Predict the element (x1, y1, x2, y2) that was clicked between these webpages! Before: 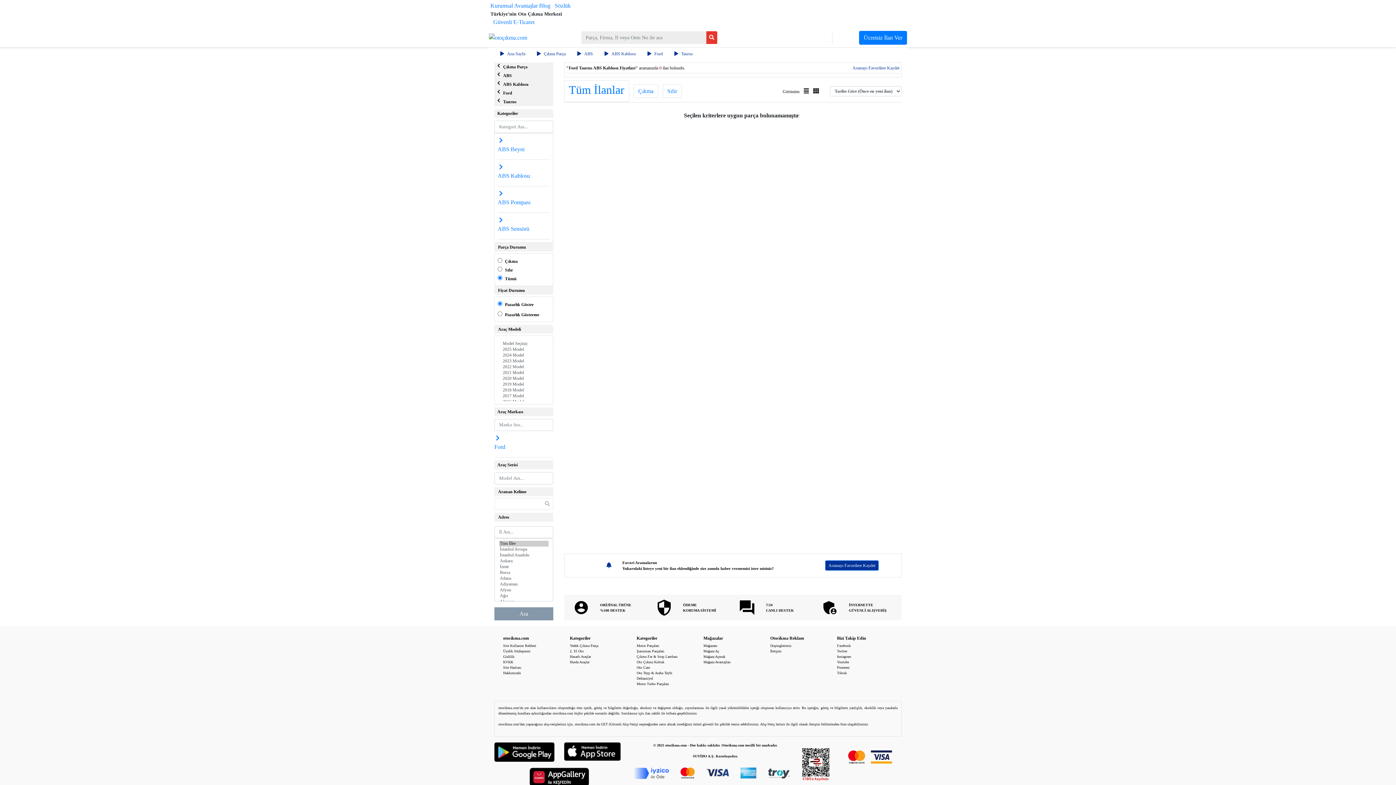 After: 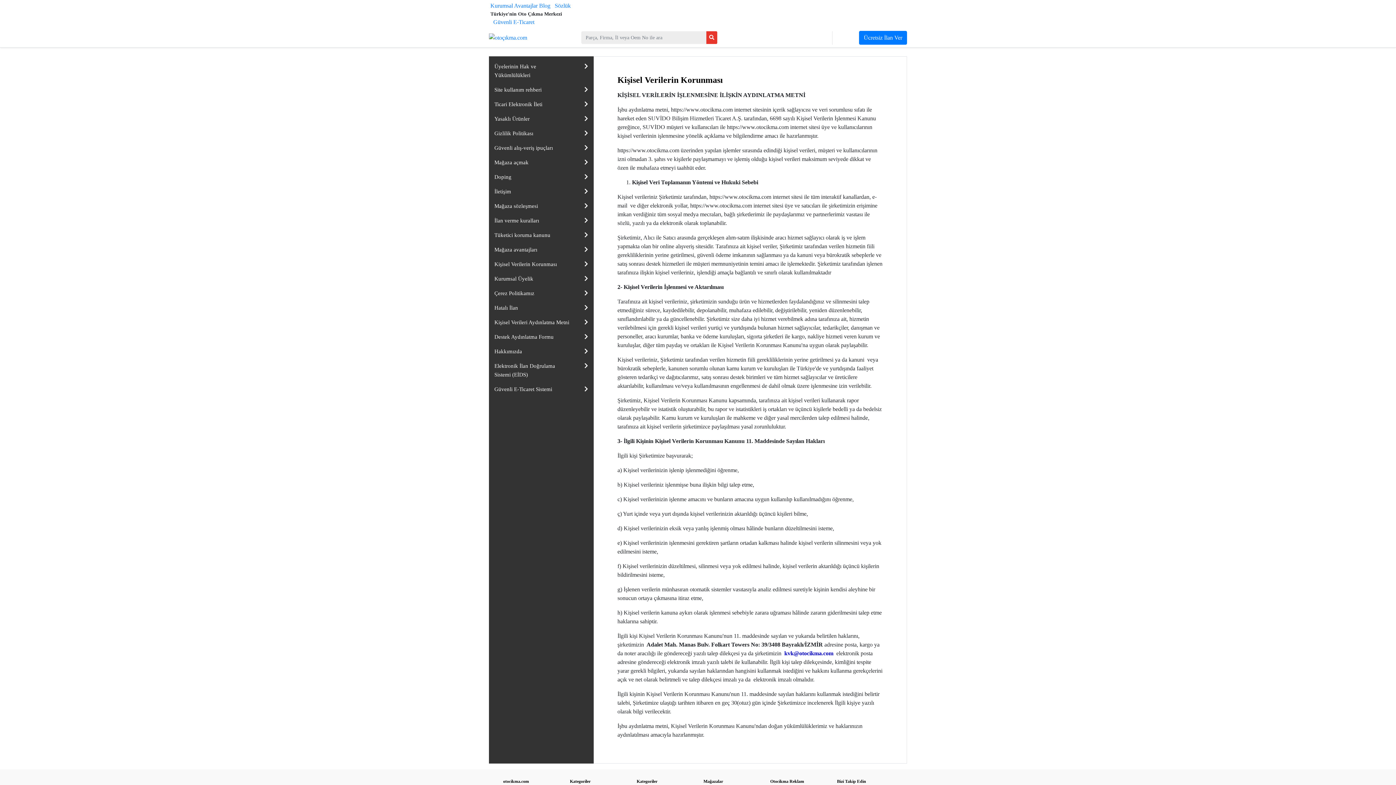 Action: bbox: (503, 660, 513, 664) label: KVKK